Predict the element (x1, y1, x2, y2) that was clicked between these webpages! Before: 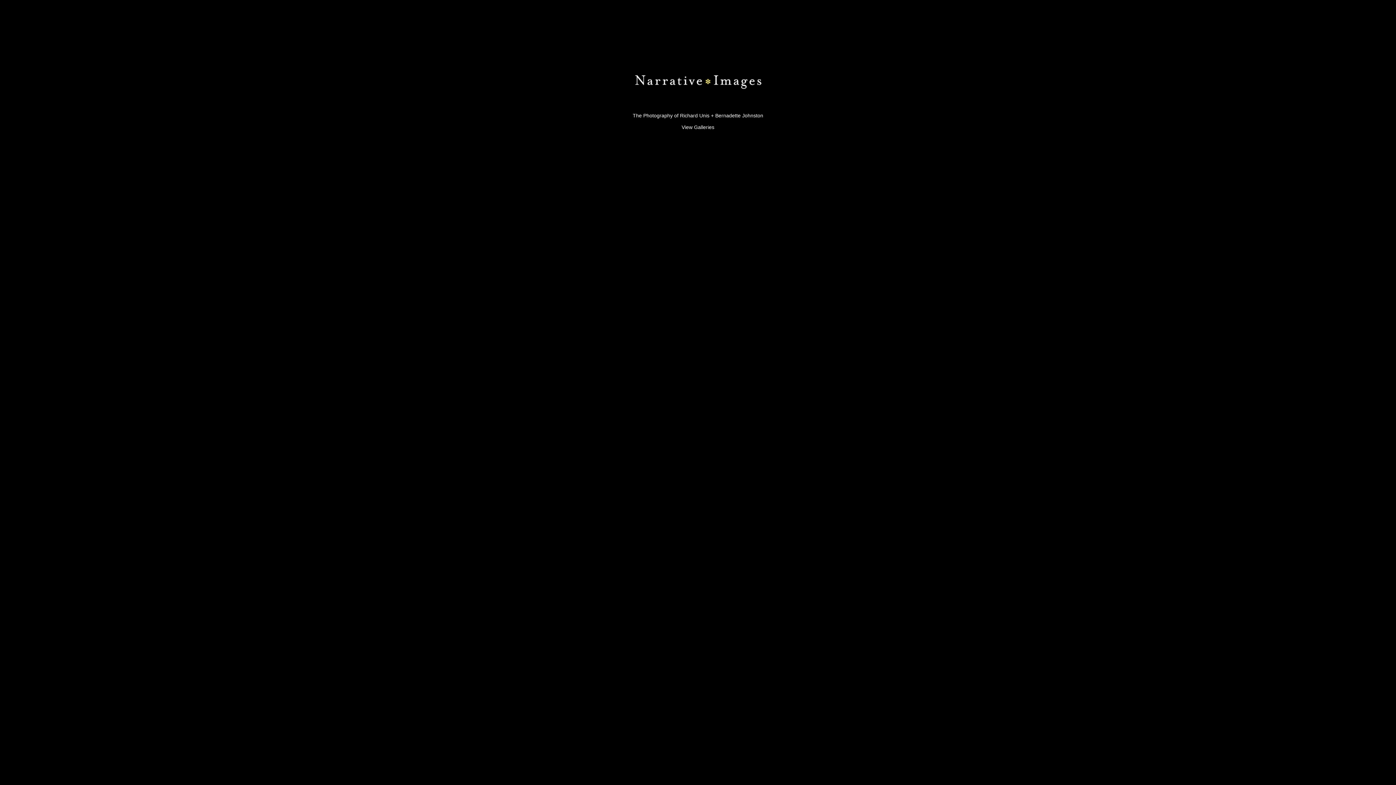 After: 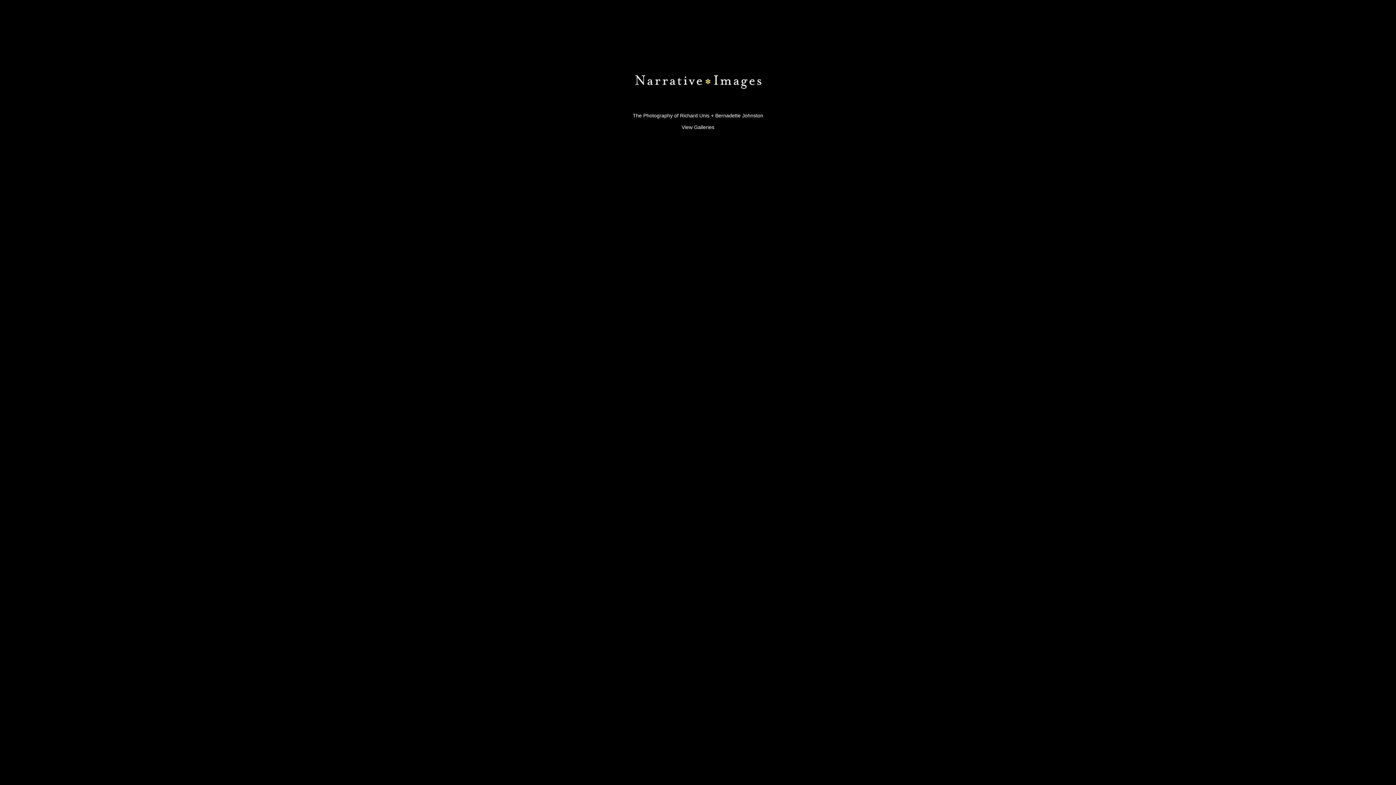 Action: bbox: (633, 102, 762, 108)